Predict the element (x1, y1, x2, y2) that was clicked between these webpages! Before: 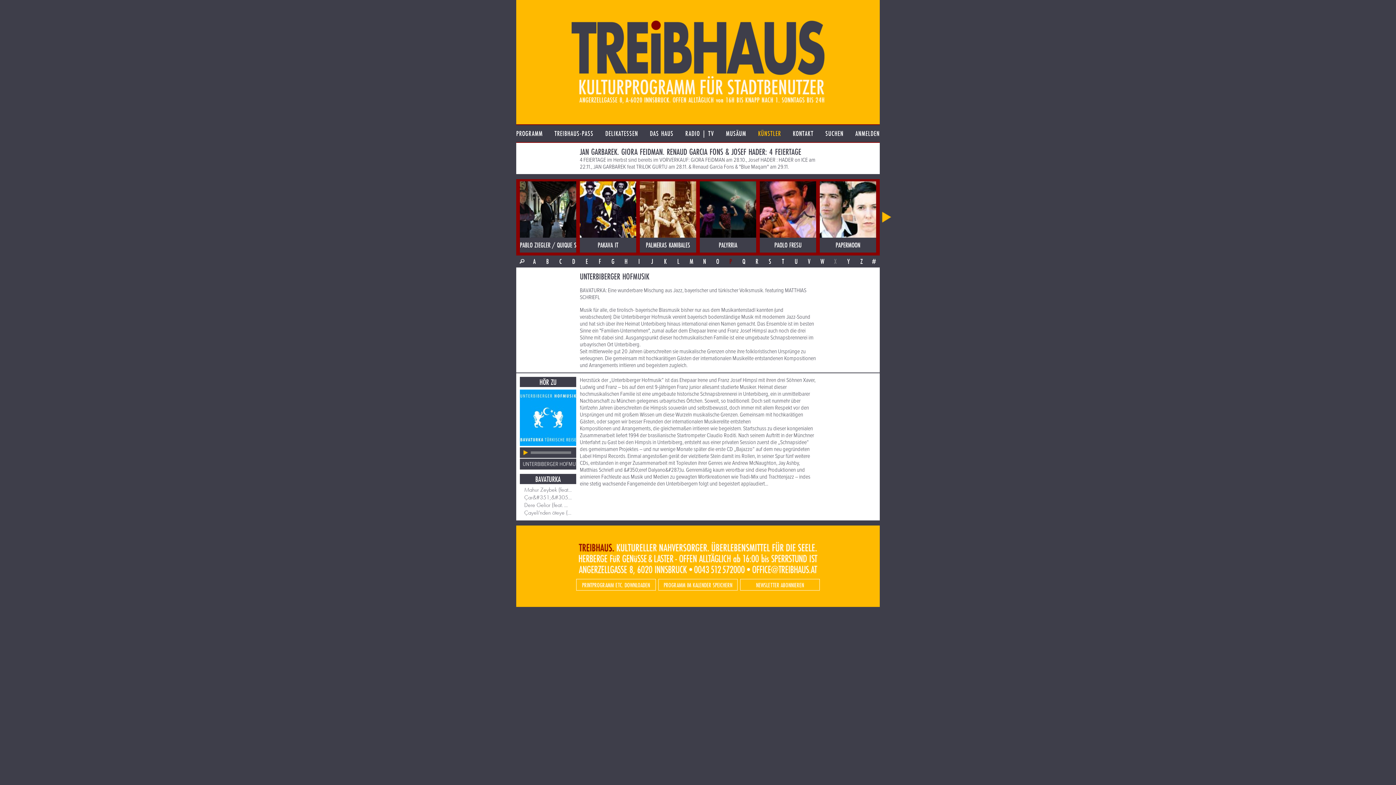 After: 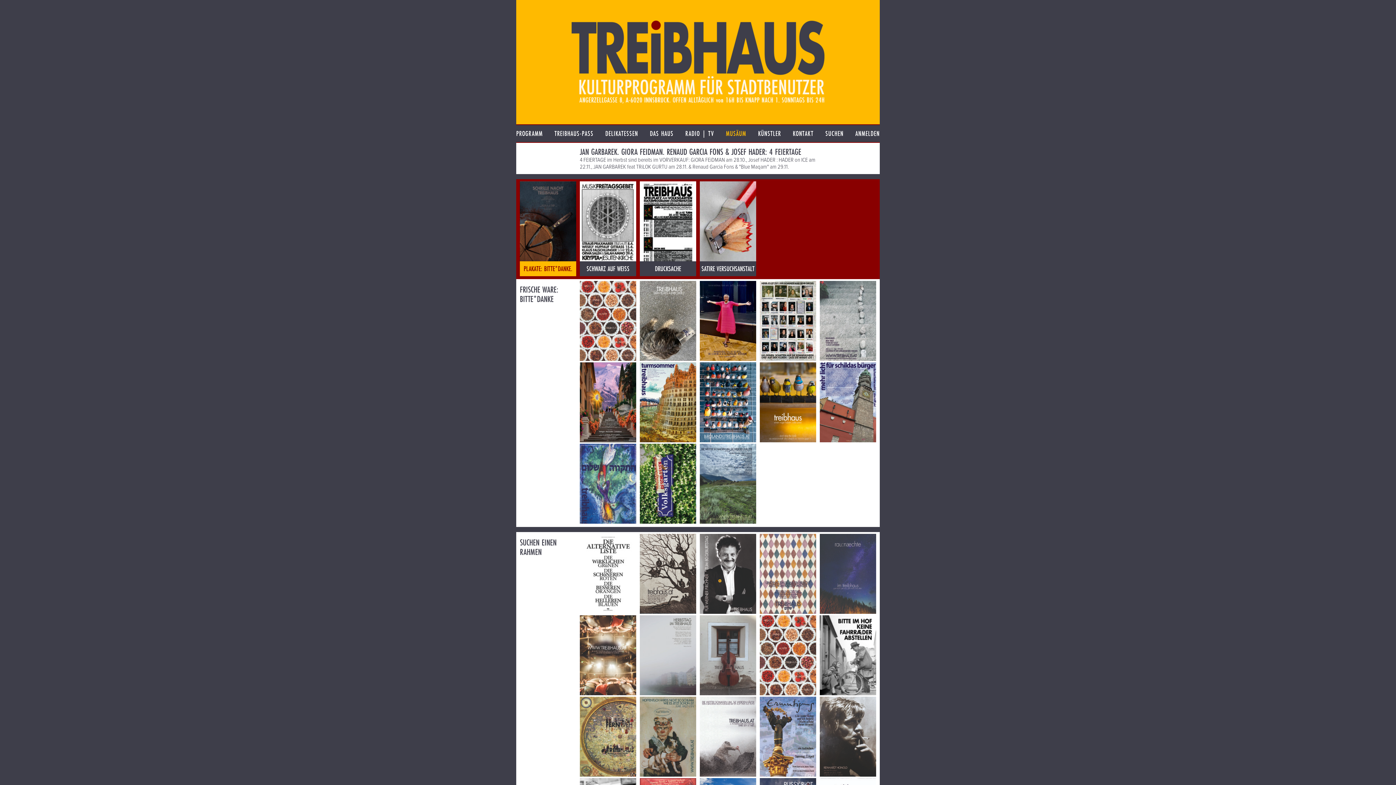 Action: label: MUSÄUM bbox: (726, 125, 746, 142)